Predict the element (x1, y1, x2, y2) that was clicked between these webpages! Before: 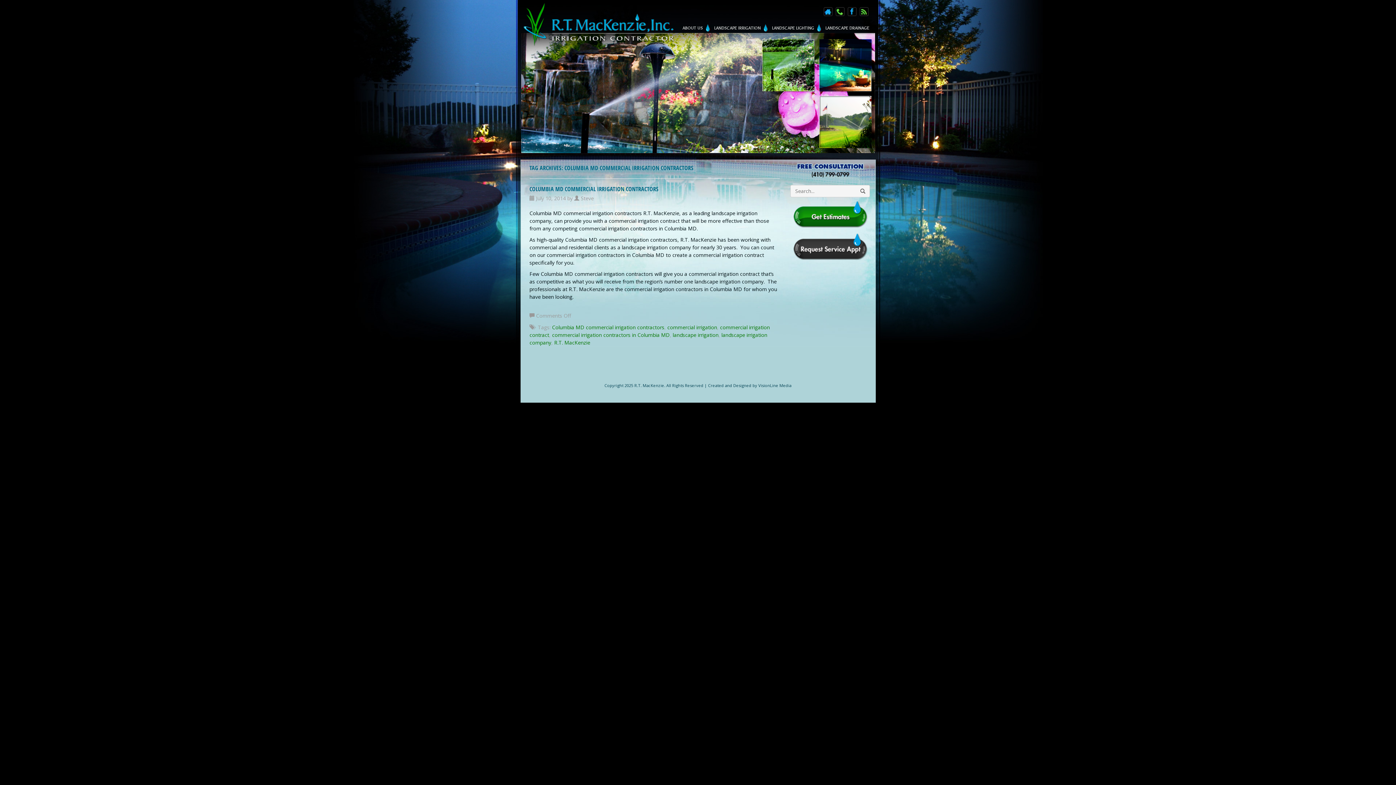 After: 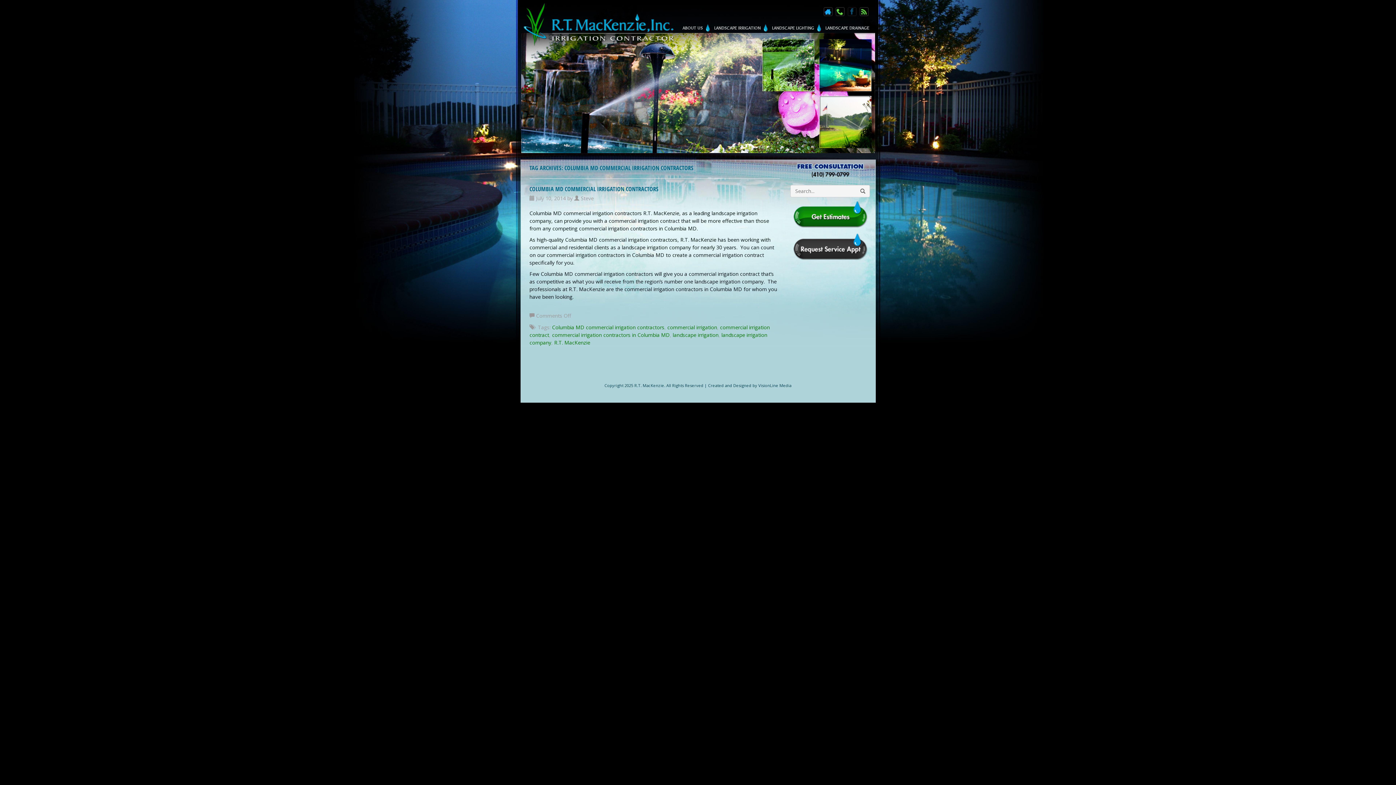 Action: bbox: (846, 7, 858, 14)